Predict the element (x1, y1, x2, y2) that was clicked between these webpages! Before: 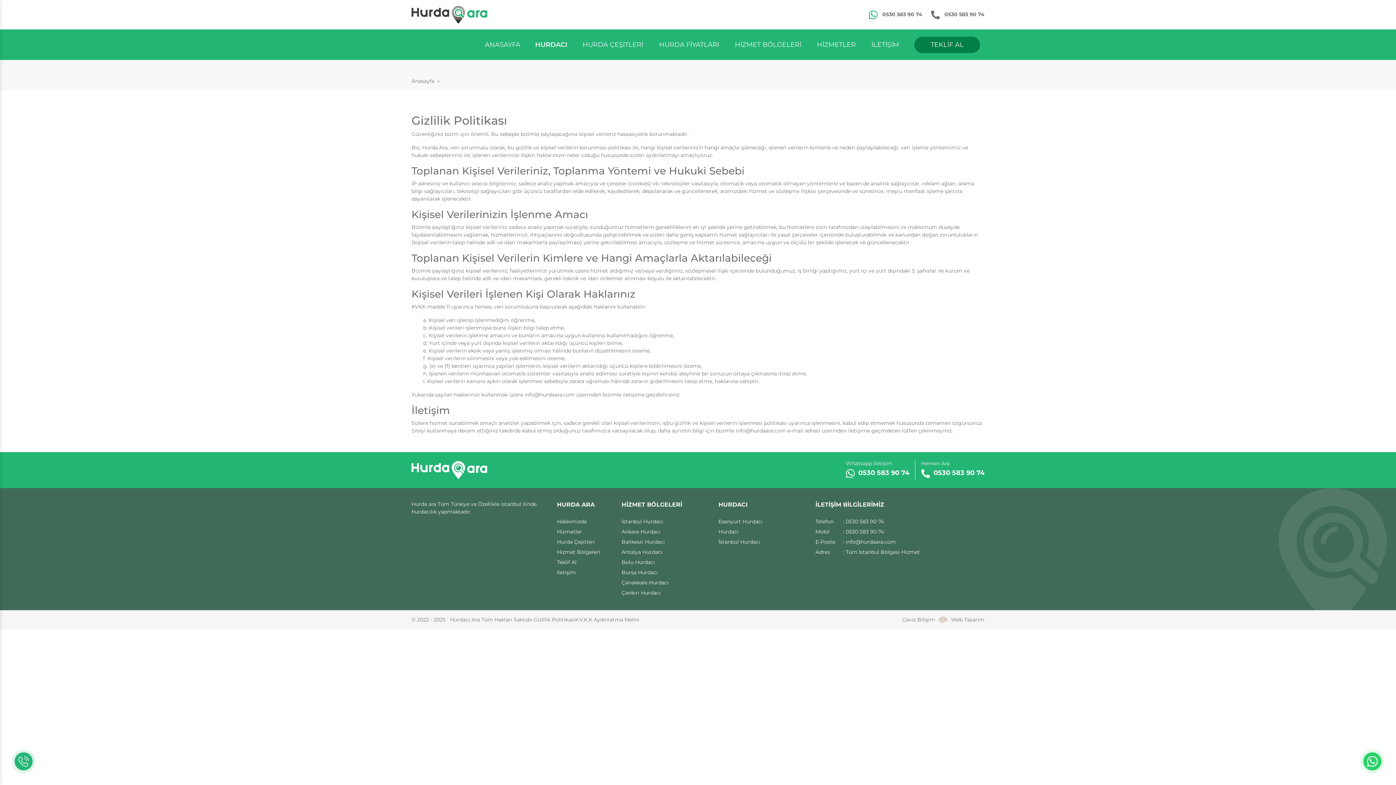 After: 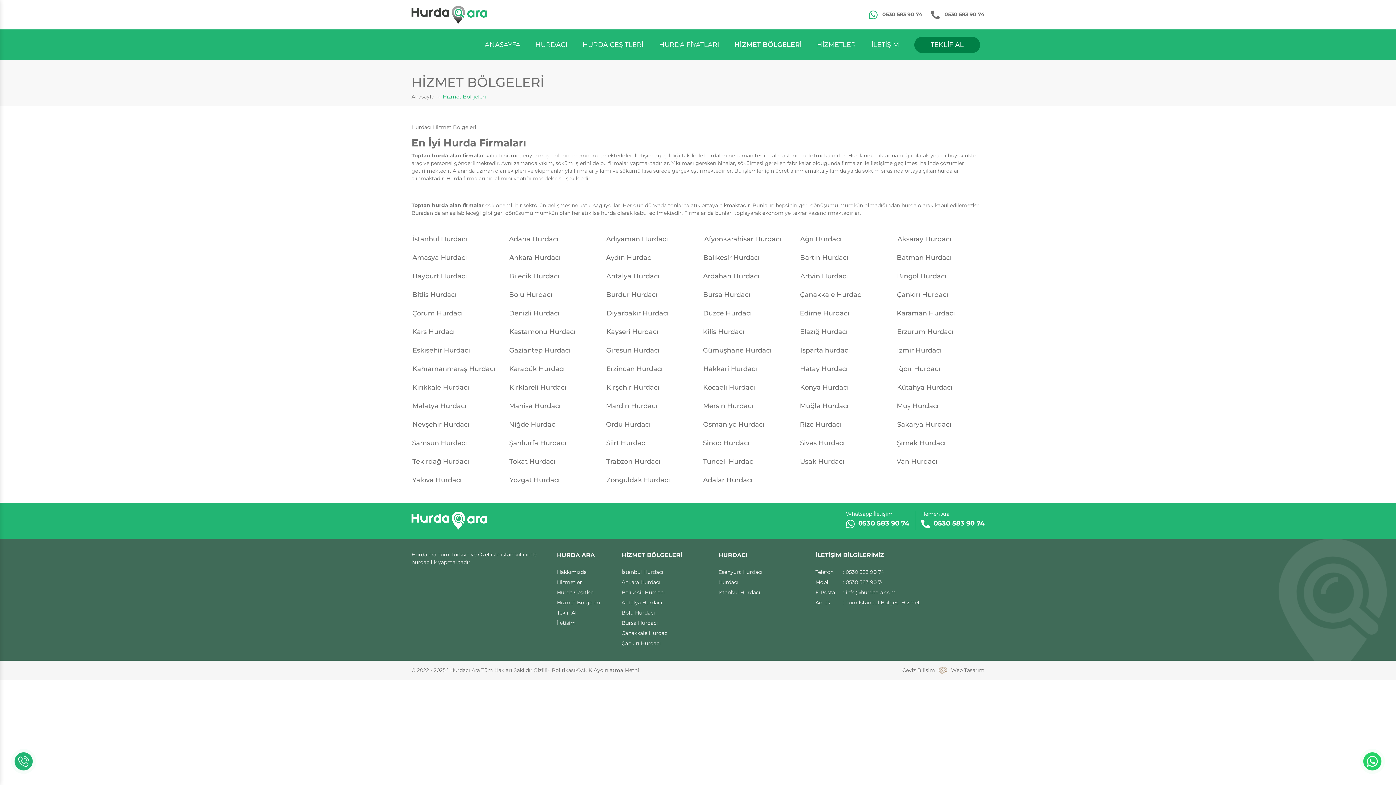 Action: bbox: (727, 29, 809, 60) label: HİZMET BÖLGELERİ